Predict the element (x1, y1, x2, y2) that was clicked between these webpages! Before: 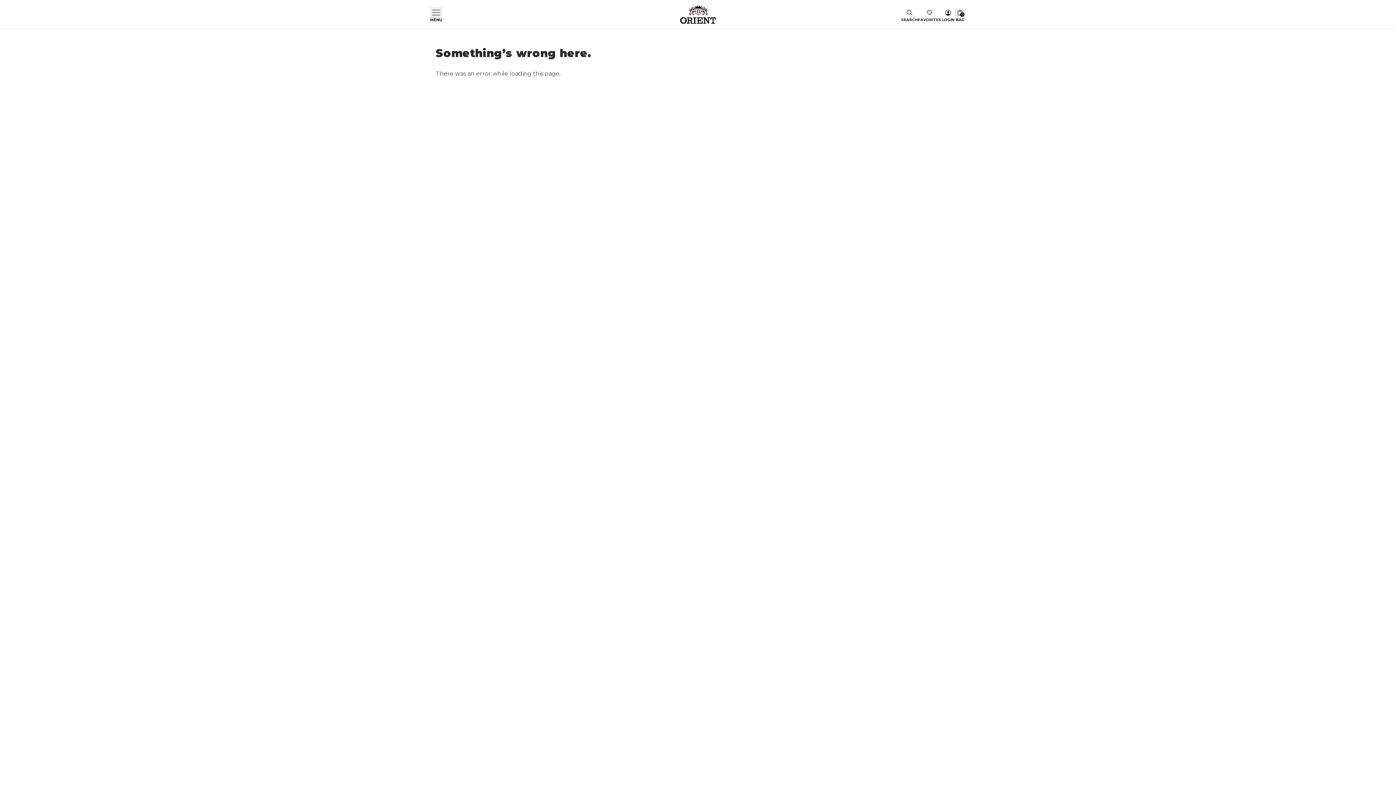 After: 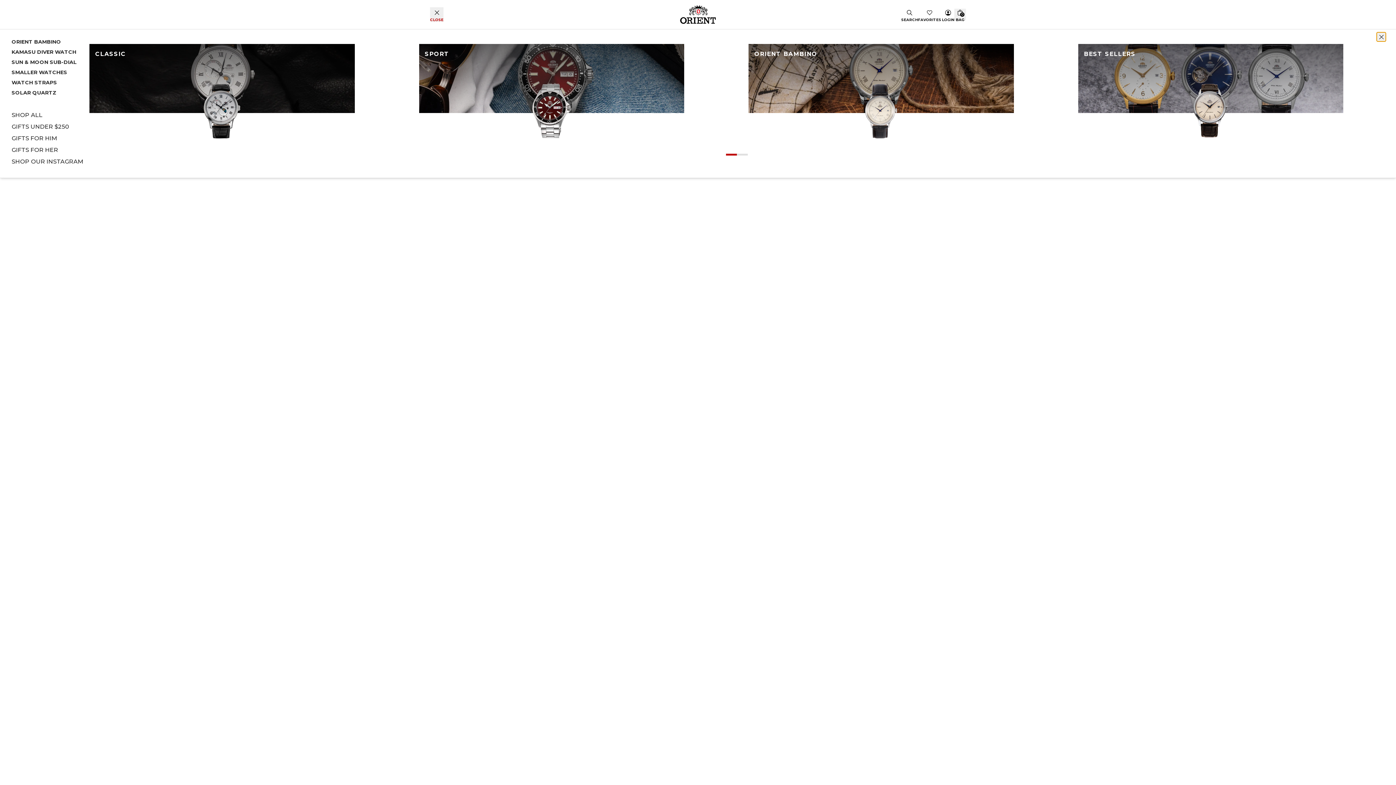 Action: label: Open primary navigation menu bbox: (430, 7, 442, 21)